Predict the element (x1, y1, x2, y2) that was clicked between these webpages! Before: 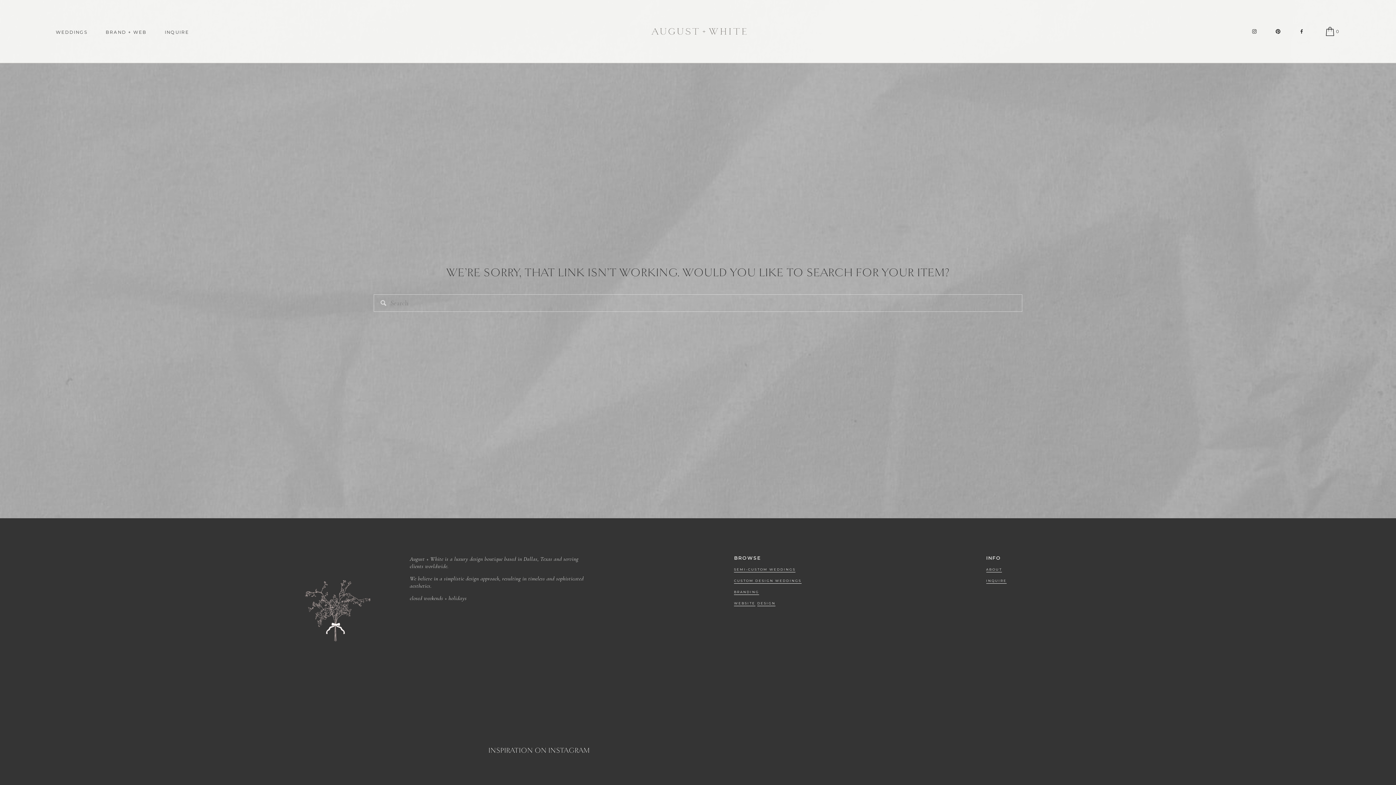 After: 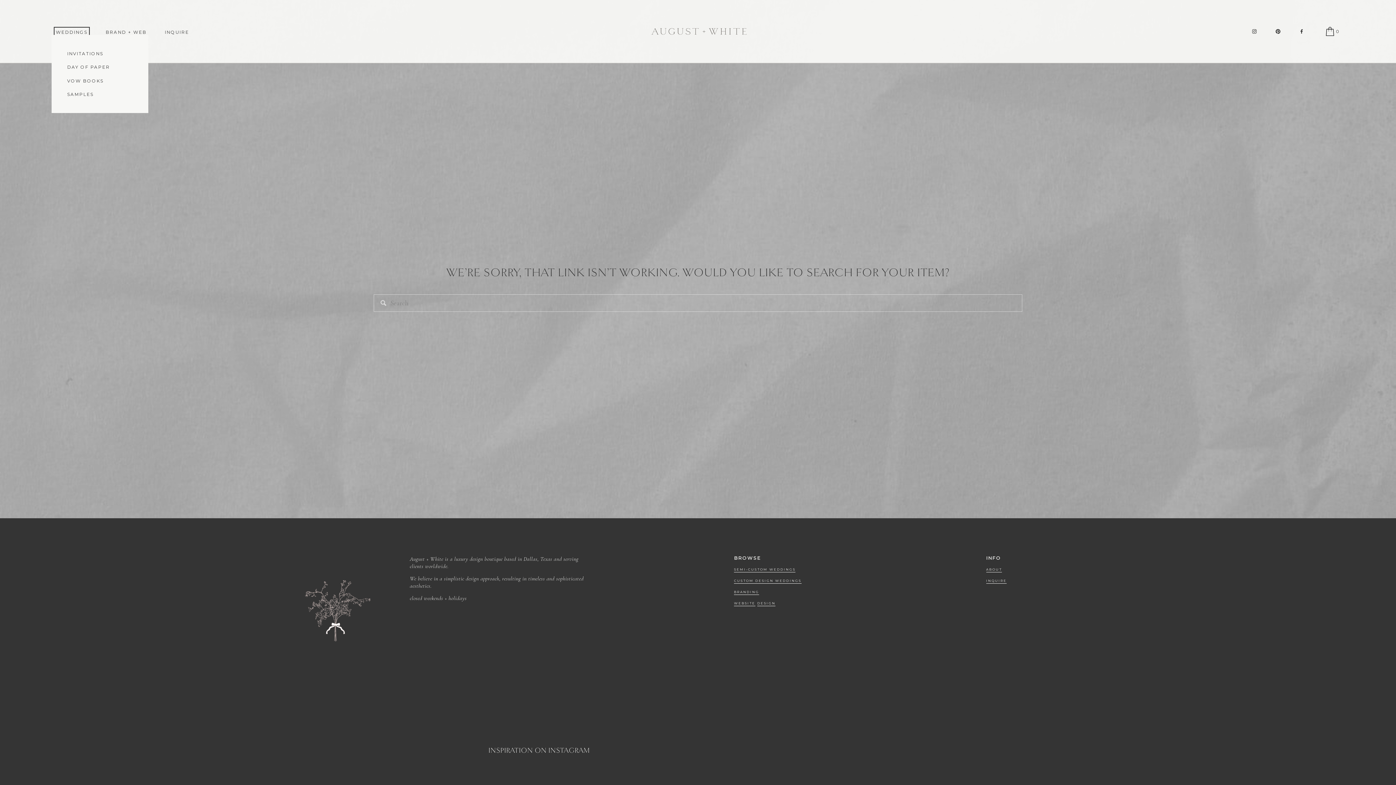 Action: label: folder dropdown bbox: (55, 29, 87, 34)